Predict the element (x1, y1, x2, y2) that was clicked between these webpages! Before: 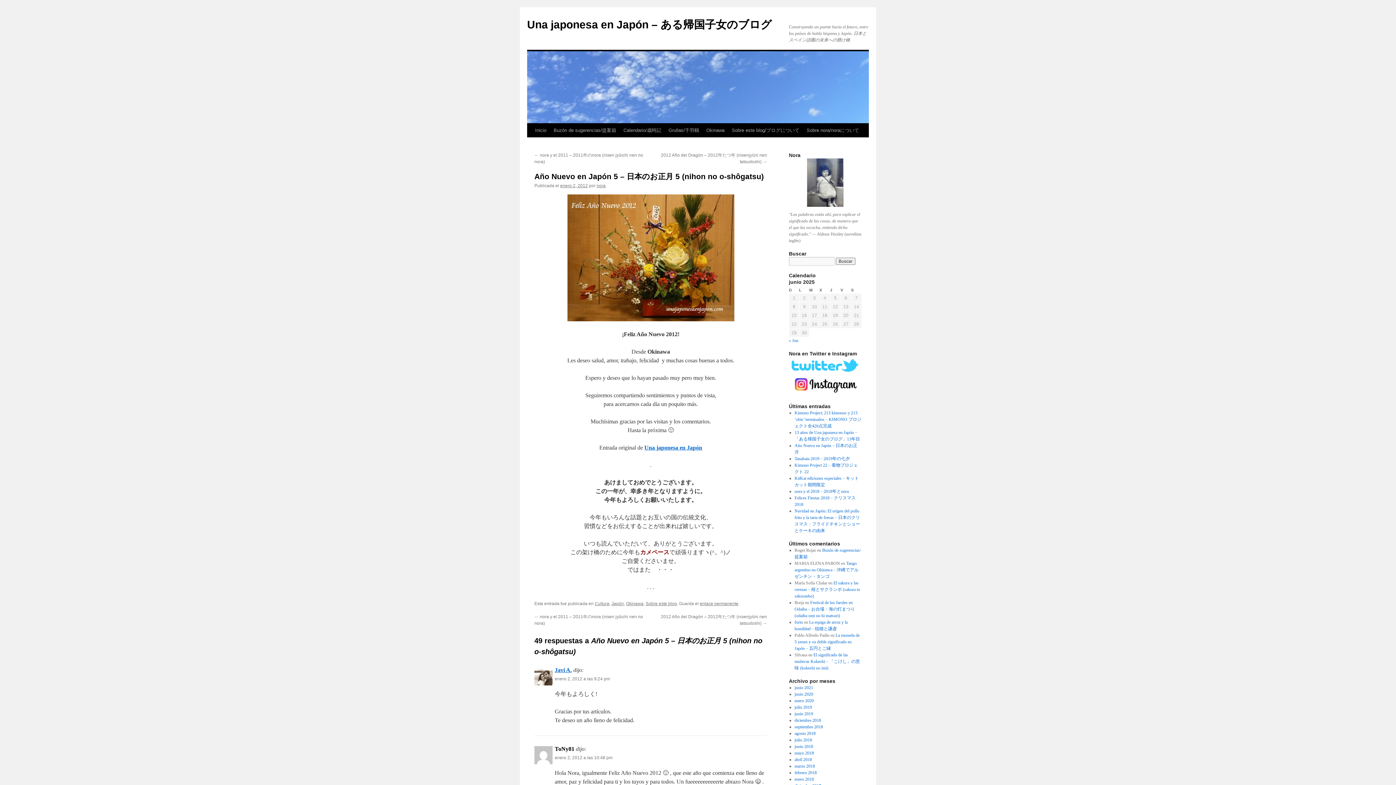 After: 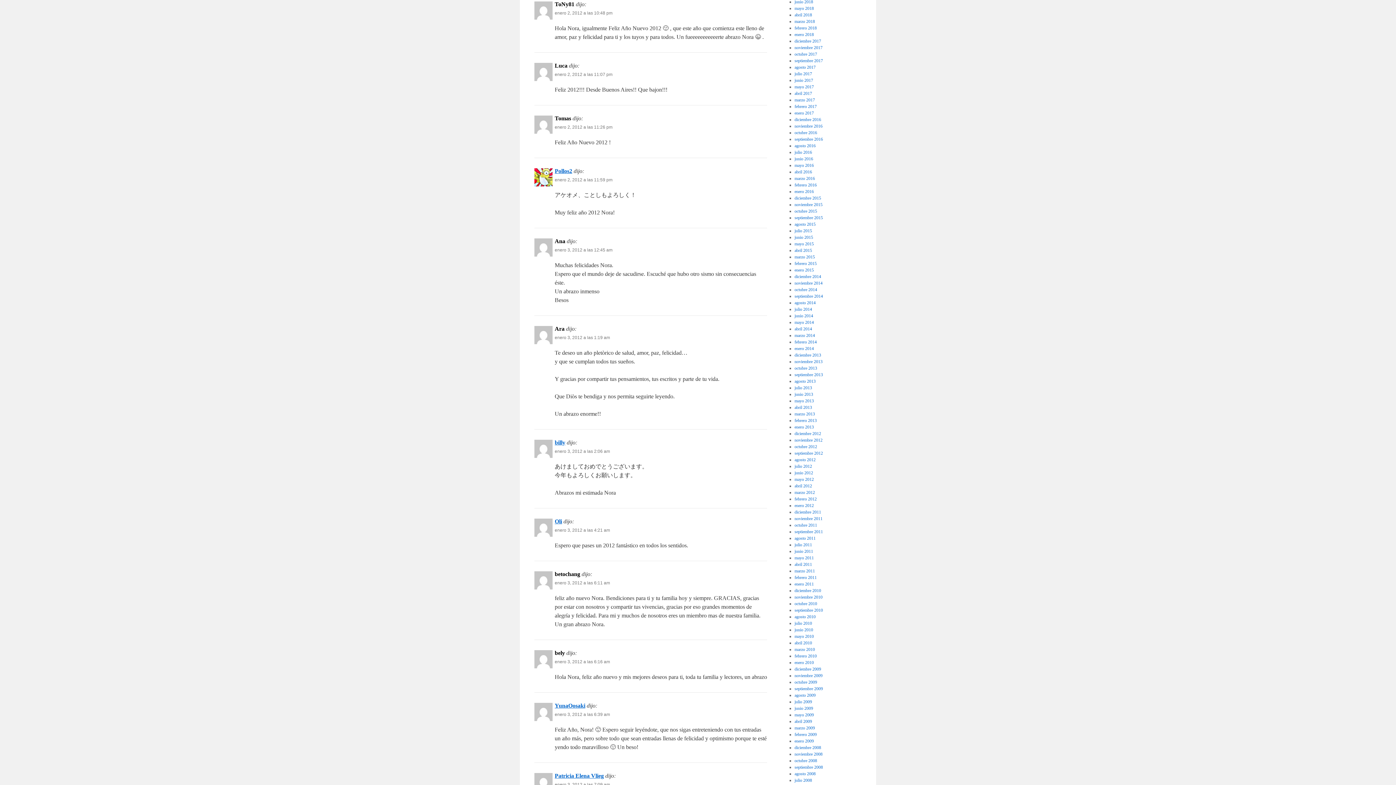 Action: label: enero 2, 2012 a las 10:48 pm bbox: (554, 755, 612, 760)